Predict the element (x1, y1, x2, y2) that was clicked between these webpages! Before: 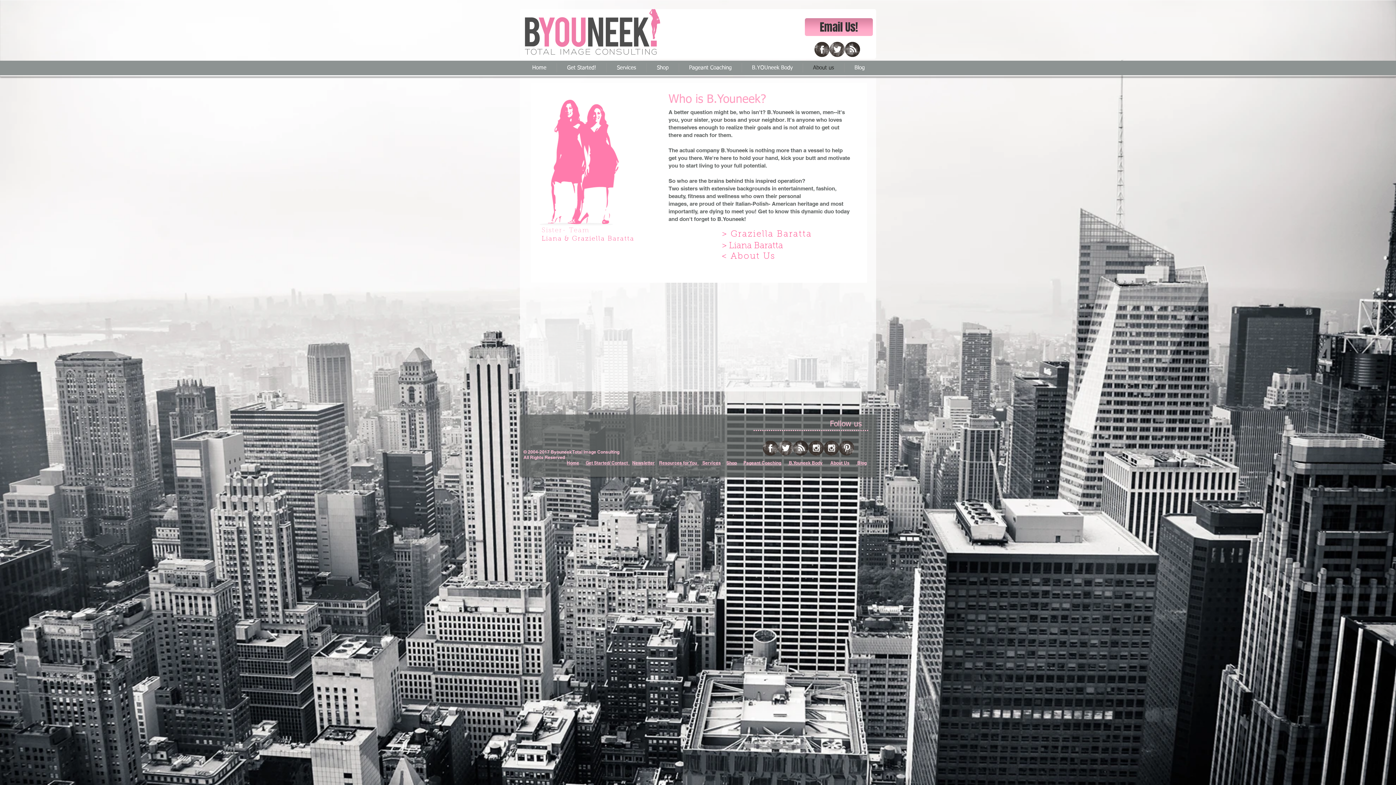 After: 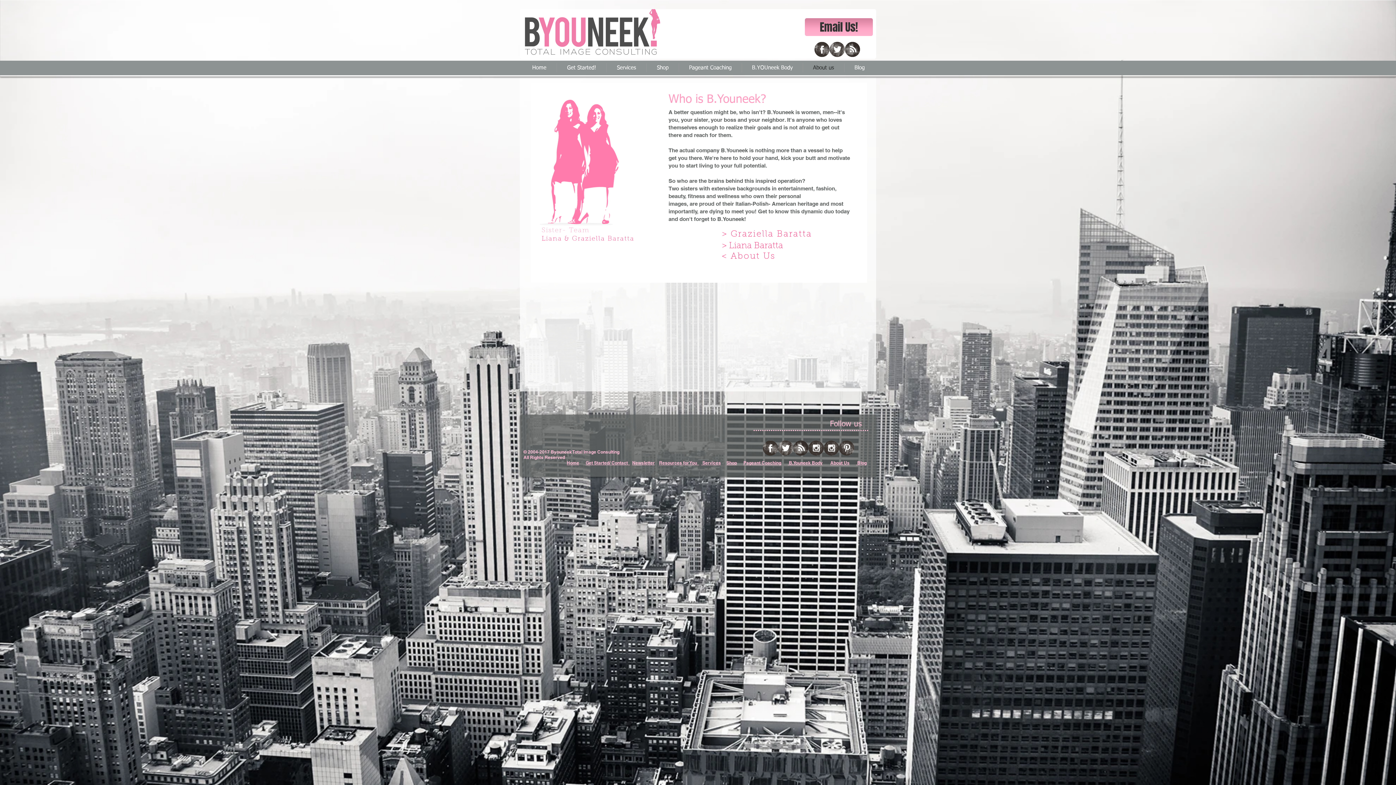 Action: bbox: (824, 440, 839, 456) label: Instagram Grunge